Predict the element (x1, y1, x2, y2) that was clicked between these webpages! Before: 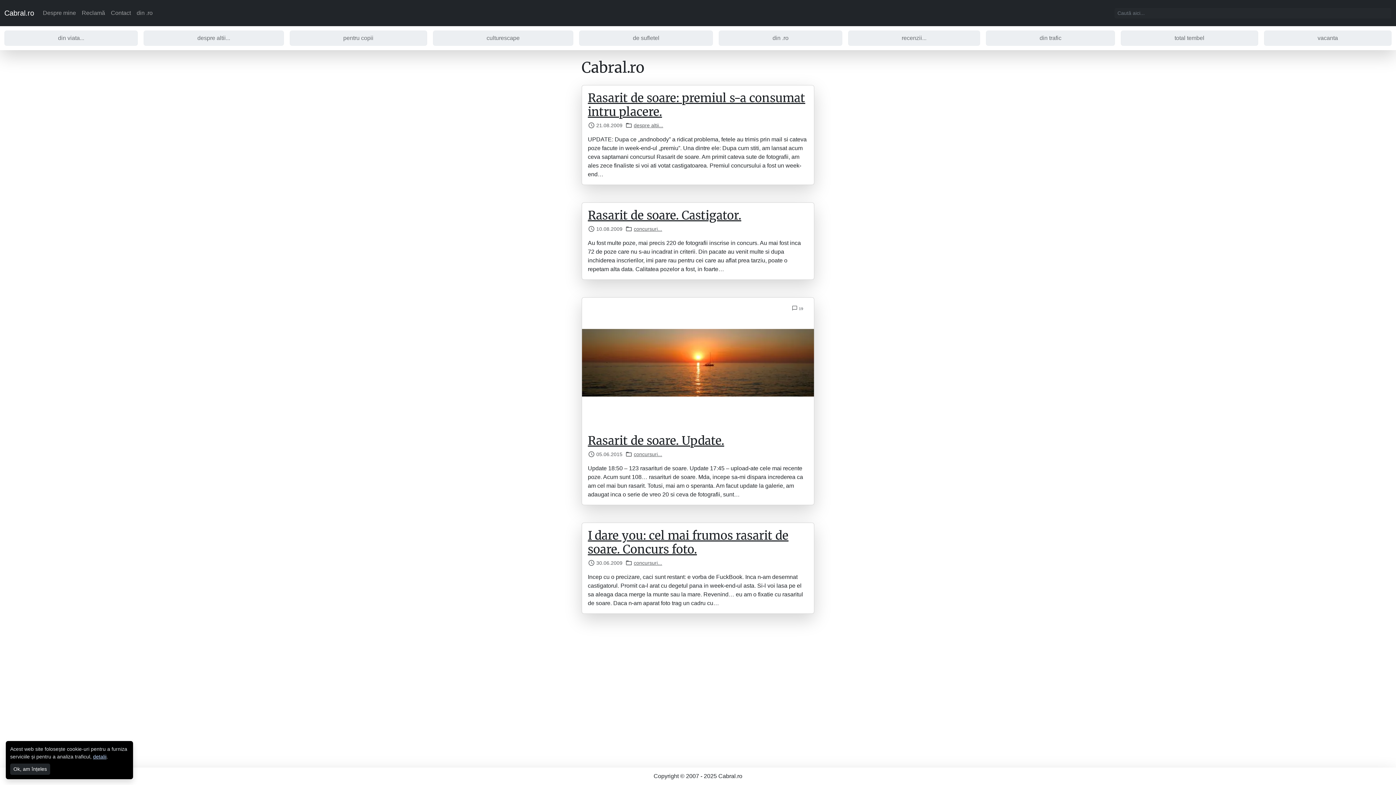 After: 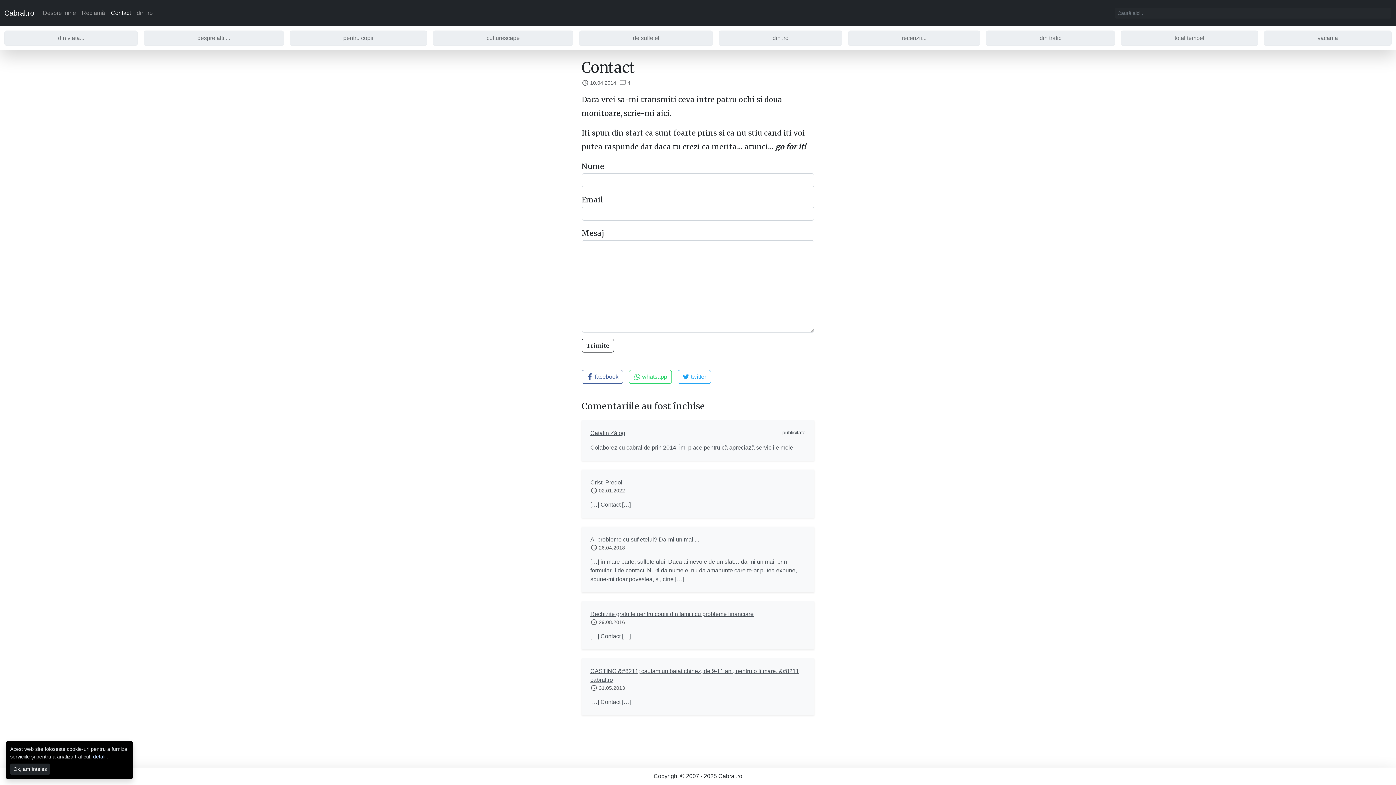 Action: label: Contact bbox: (108, 5, 133, 20)